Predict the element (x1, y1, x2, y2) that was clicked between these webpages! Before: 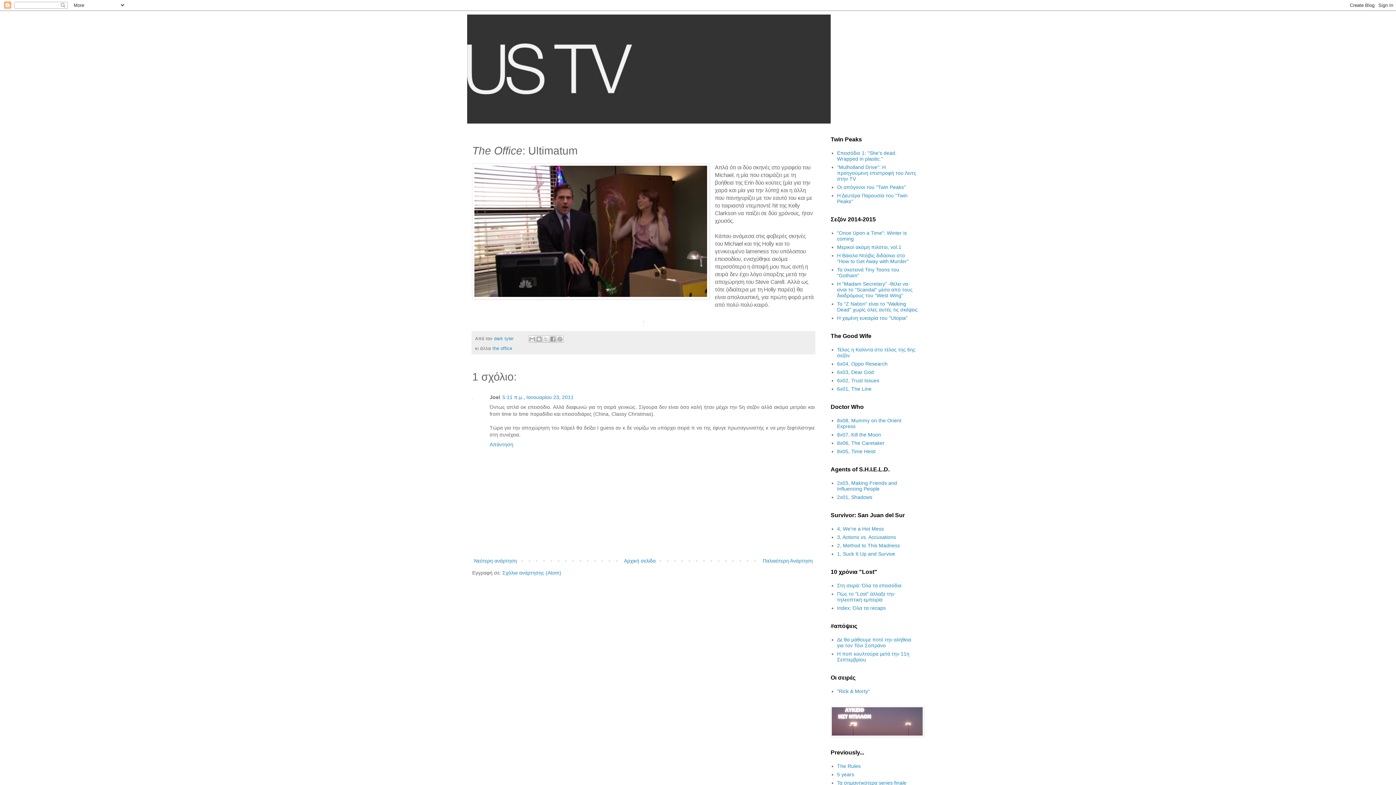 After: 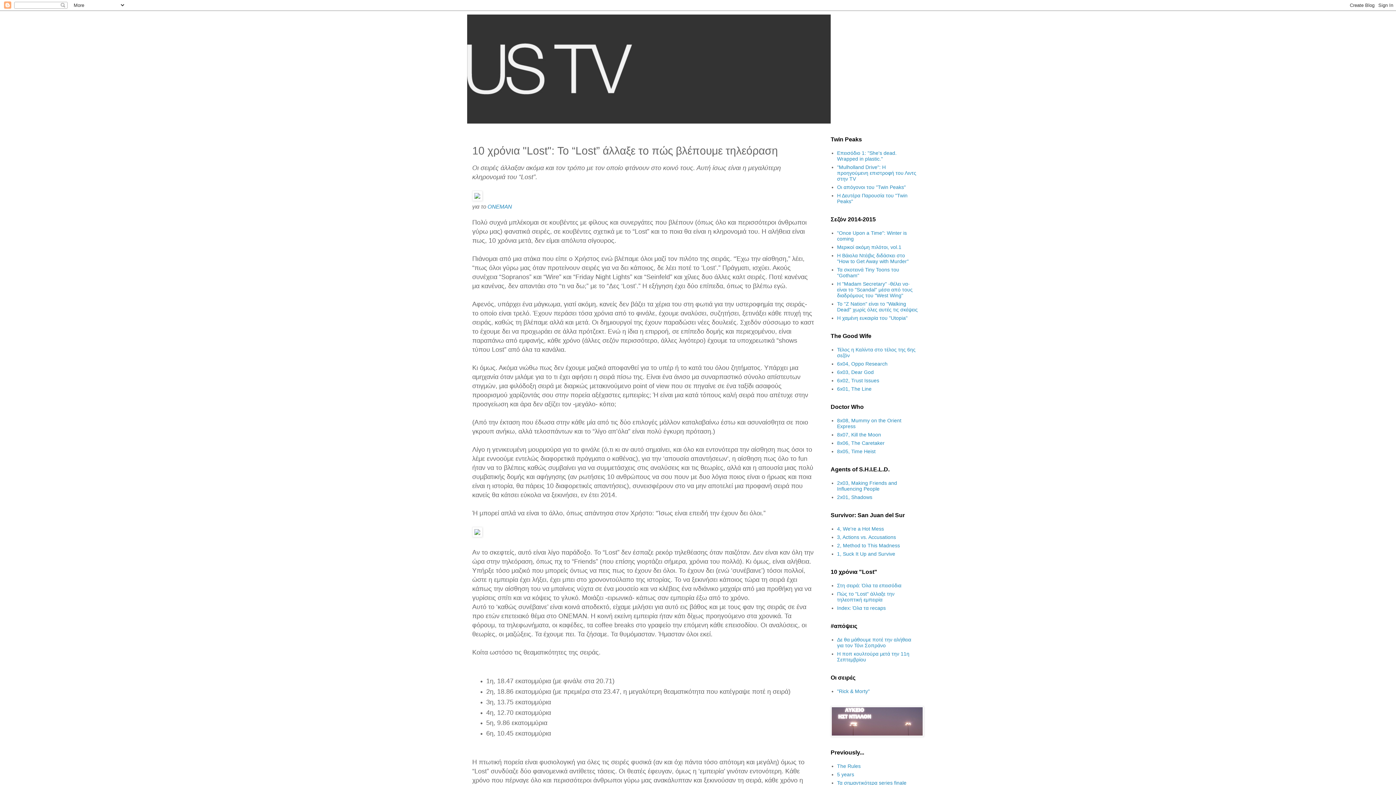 Action: label: Πώς το "Lost" άλλαξε την τηλεοπτική εμπειρία bbox: (837, 591, 894, 602)